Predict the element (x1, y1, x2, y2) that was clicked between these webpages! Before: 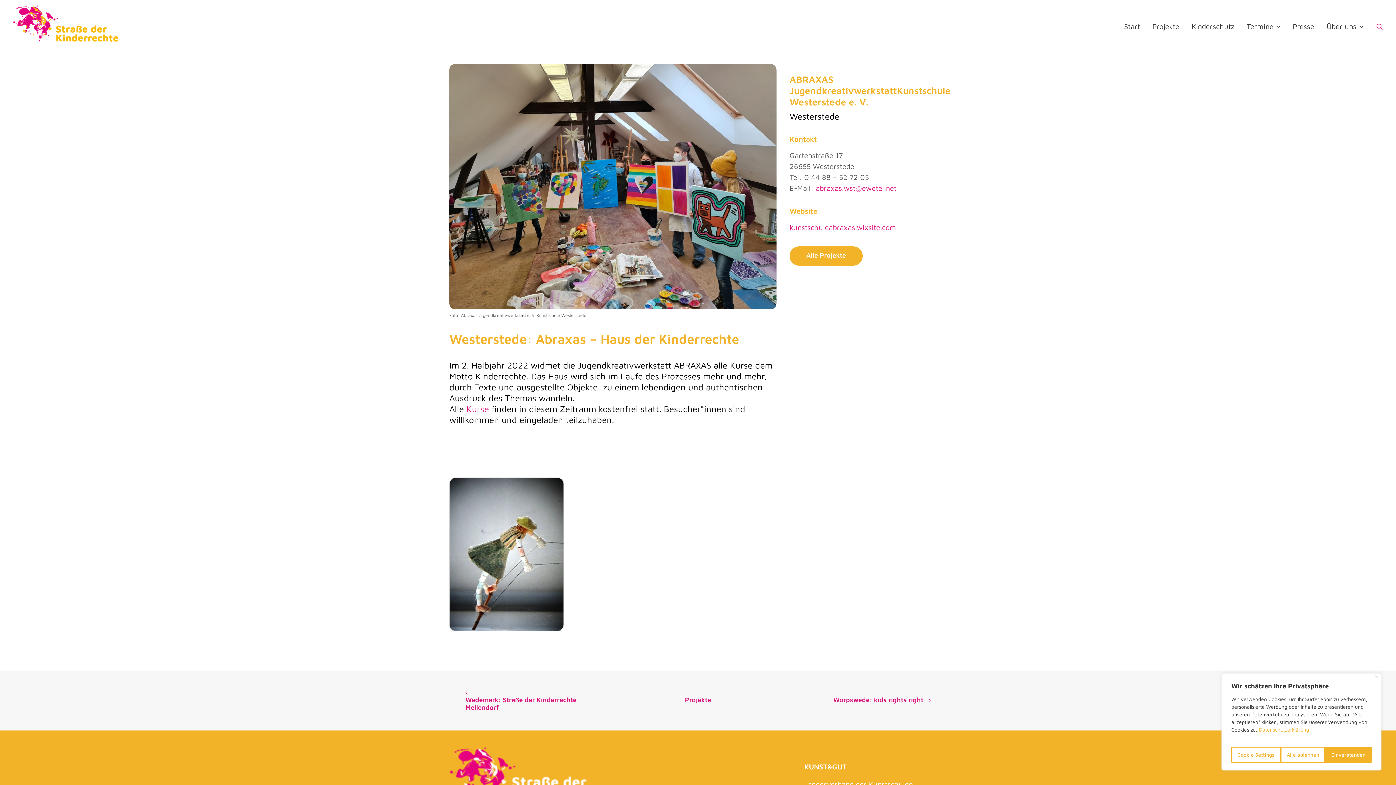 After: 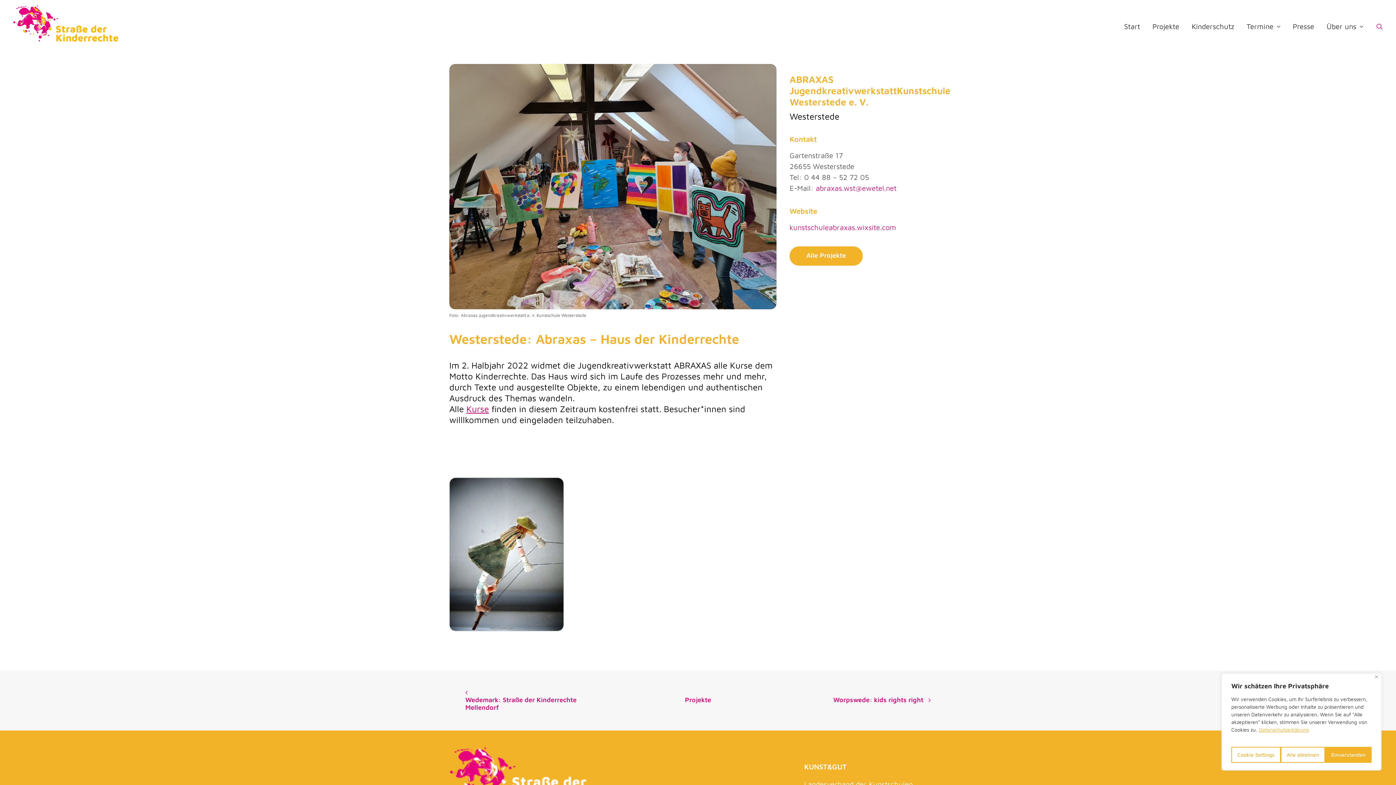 Action: label: Kurse bbox: (466, 404, 489, 414)